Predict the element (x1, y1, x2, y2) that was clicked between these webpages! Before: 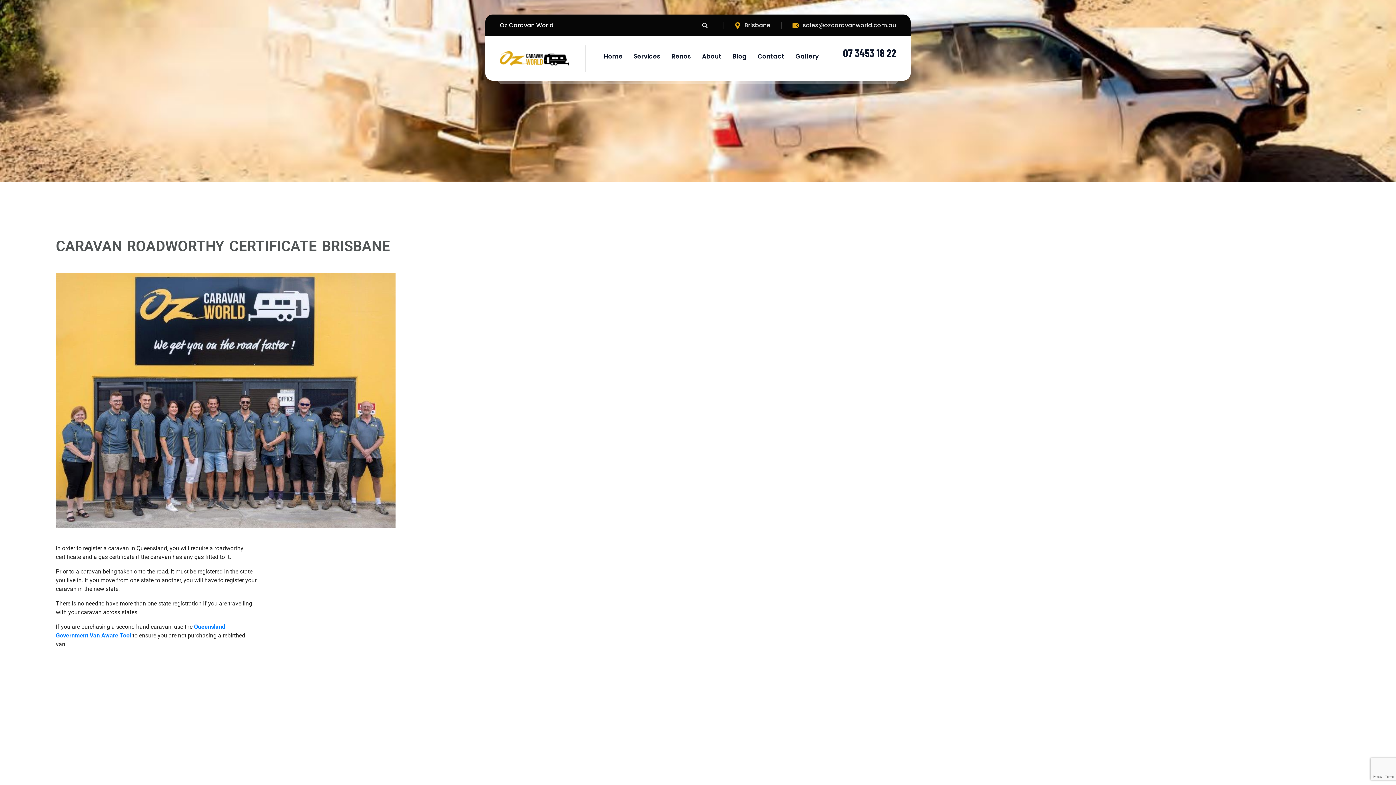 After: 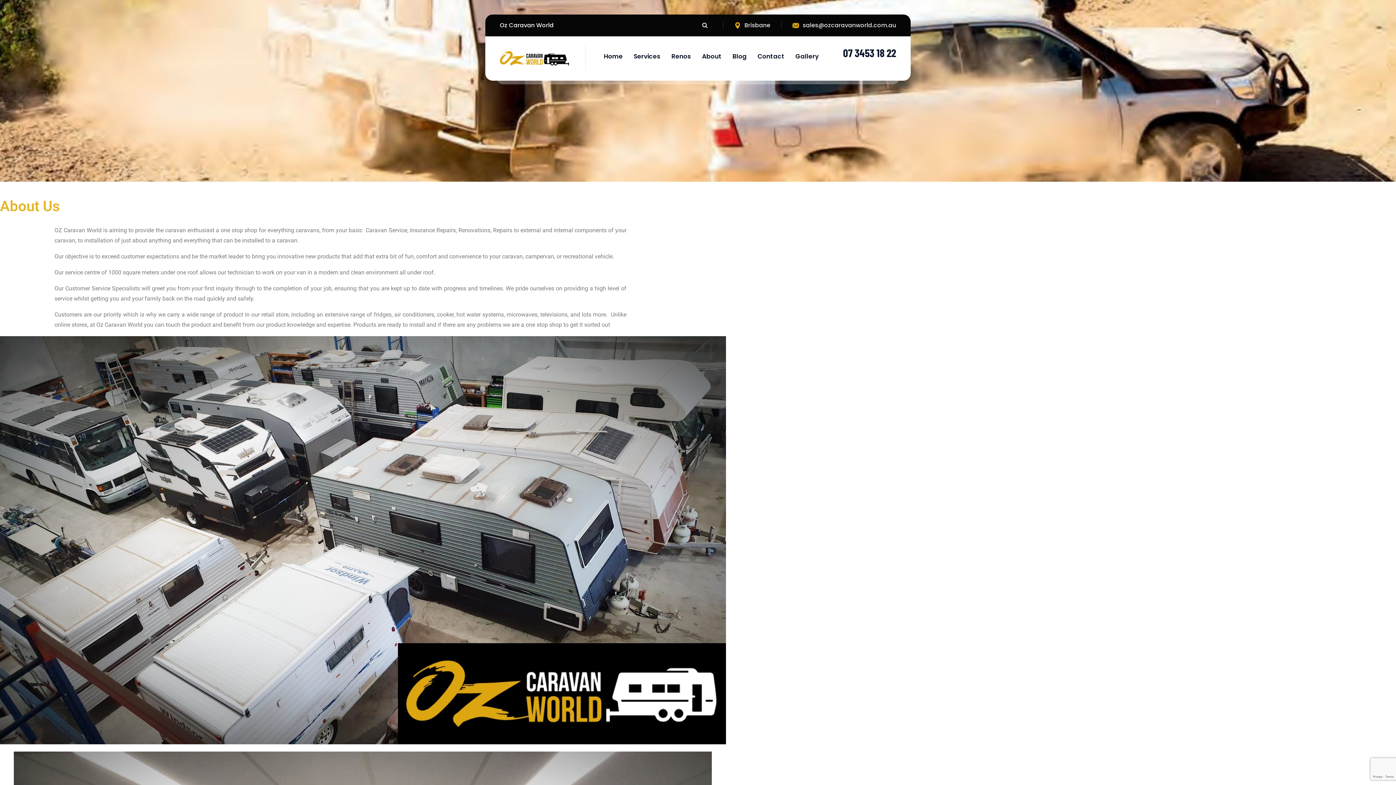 Action: label: About bbox: (702, 36, 721, 76)